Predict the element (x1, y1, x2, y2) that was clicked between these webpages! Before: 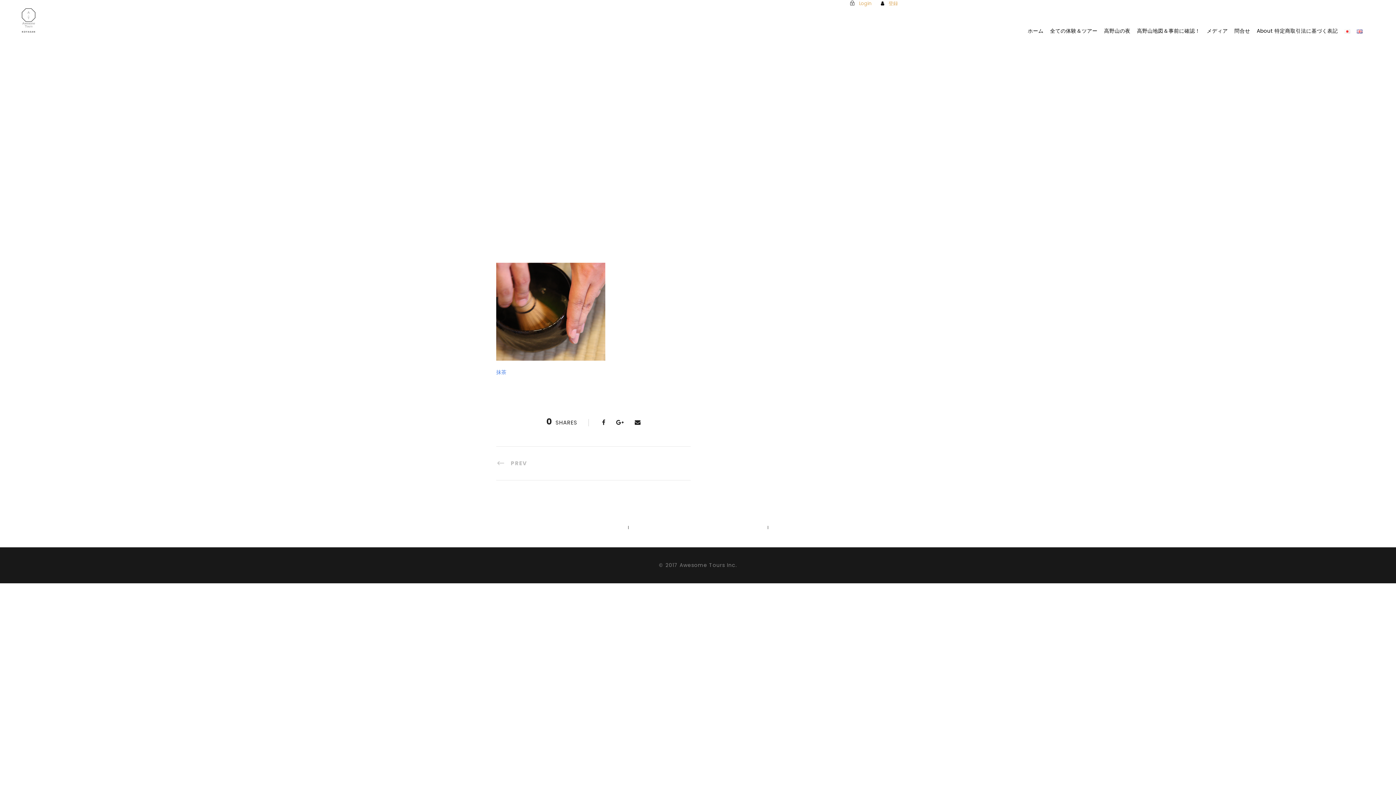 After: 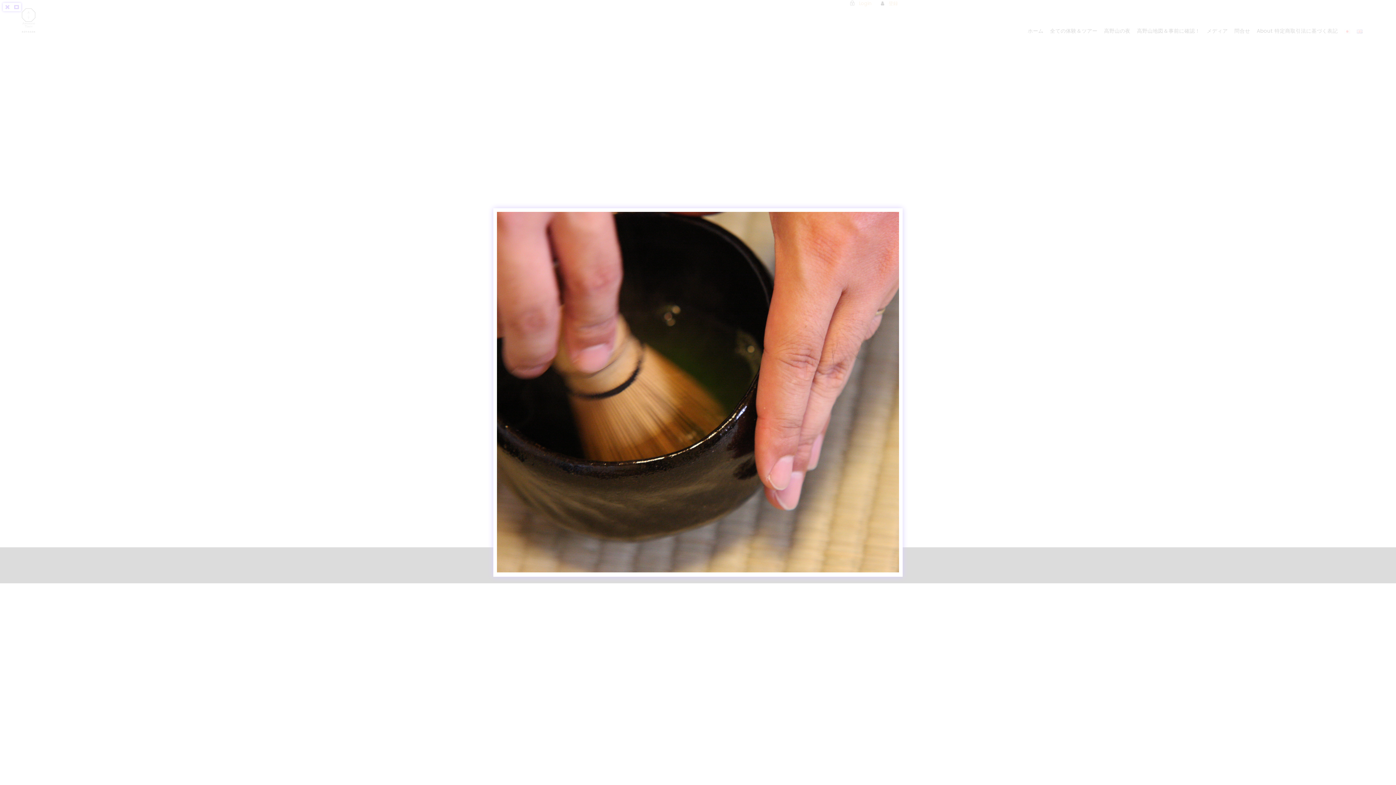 Action: bbox: (496, 307, 605, 315)